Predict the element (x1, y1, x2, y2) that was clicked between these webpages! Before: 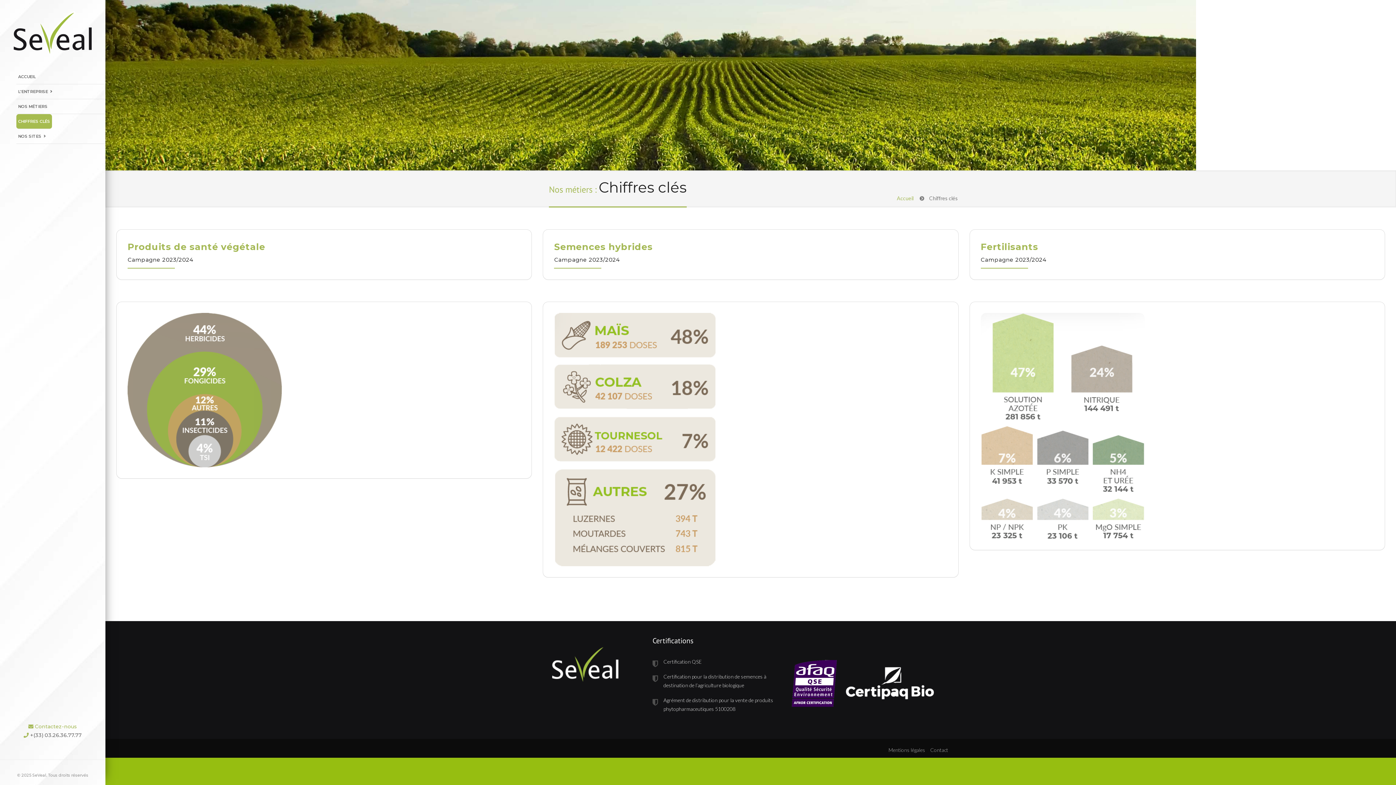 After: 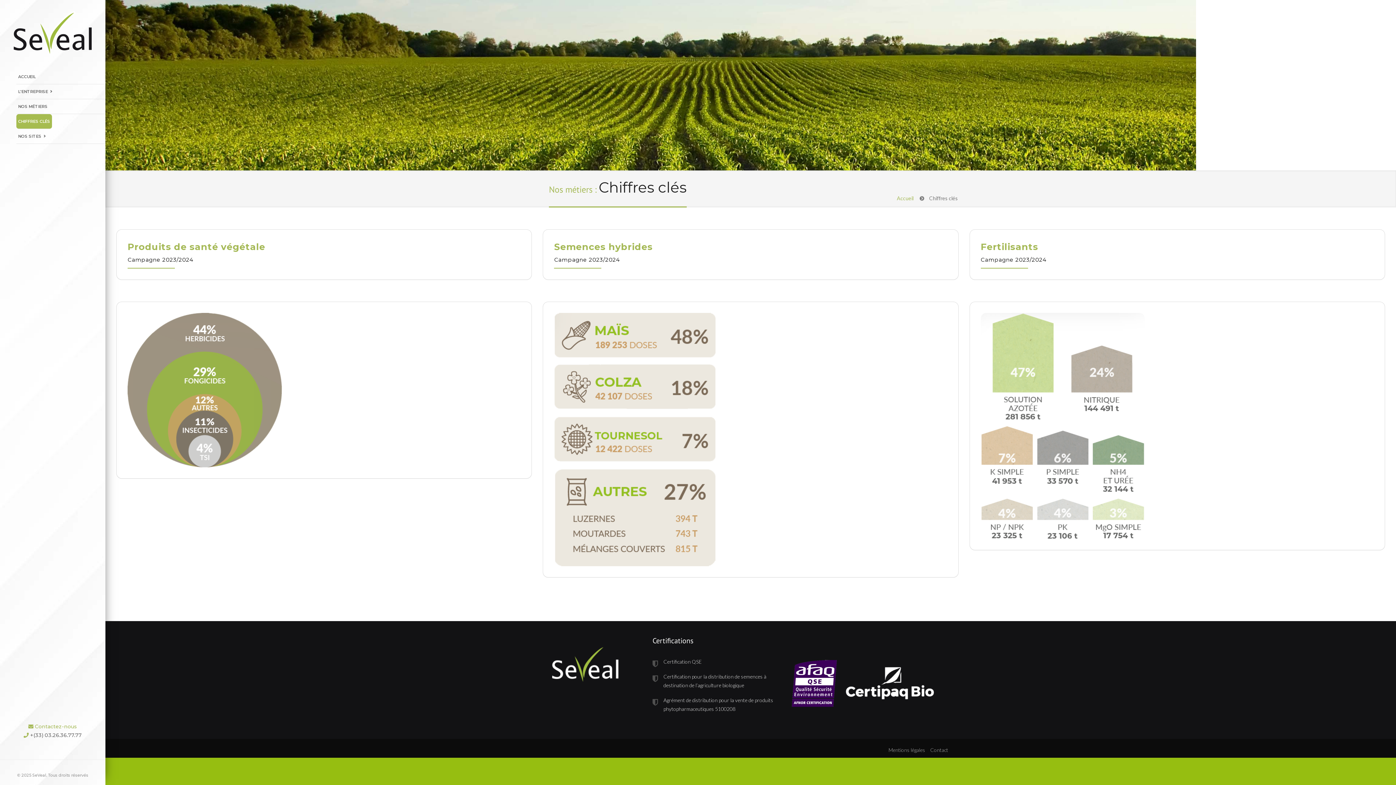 Action: label: CHIFFRES CLÉS bbox: (16, 114, 52, 128)